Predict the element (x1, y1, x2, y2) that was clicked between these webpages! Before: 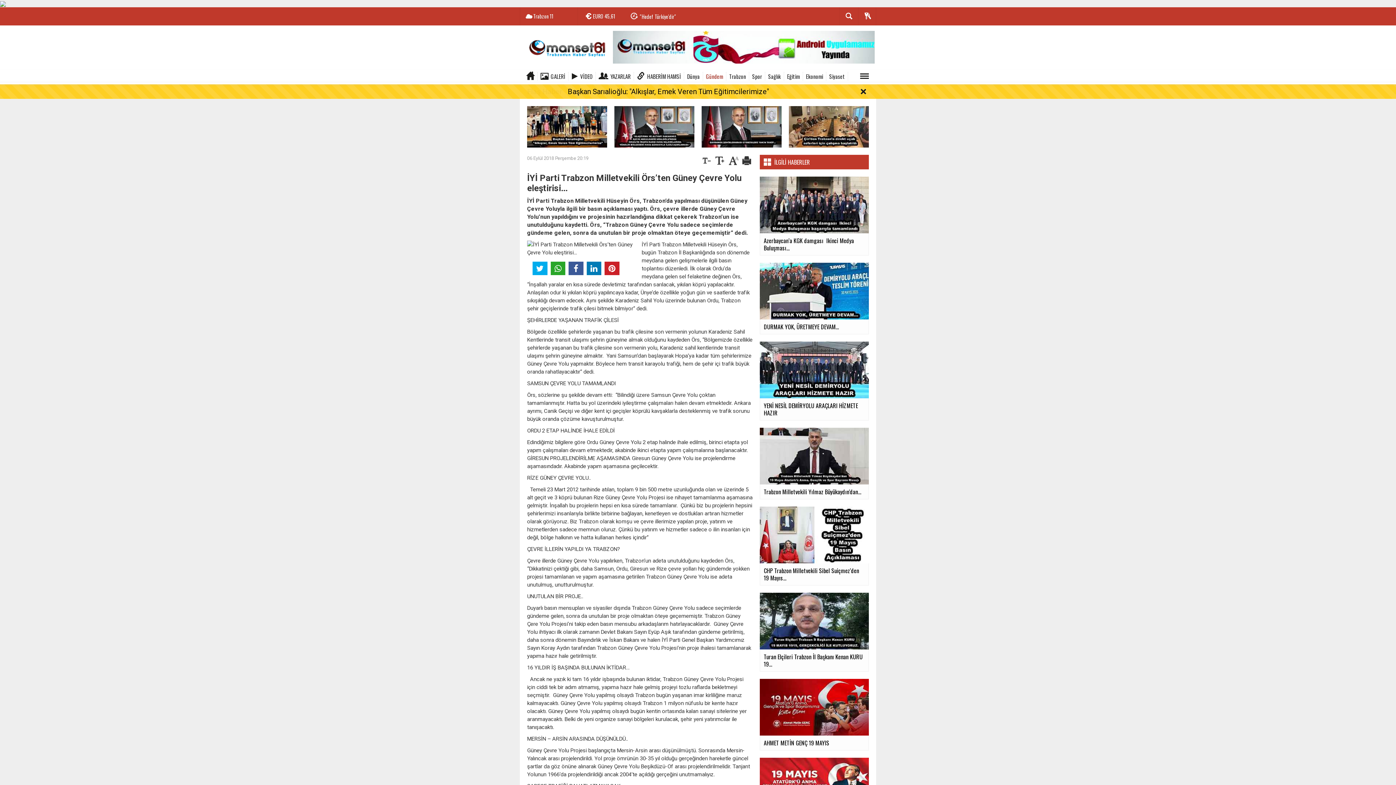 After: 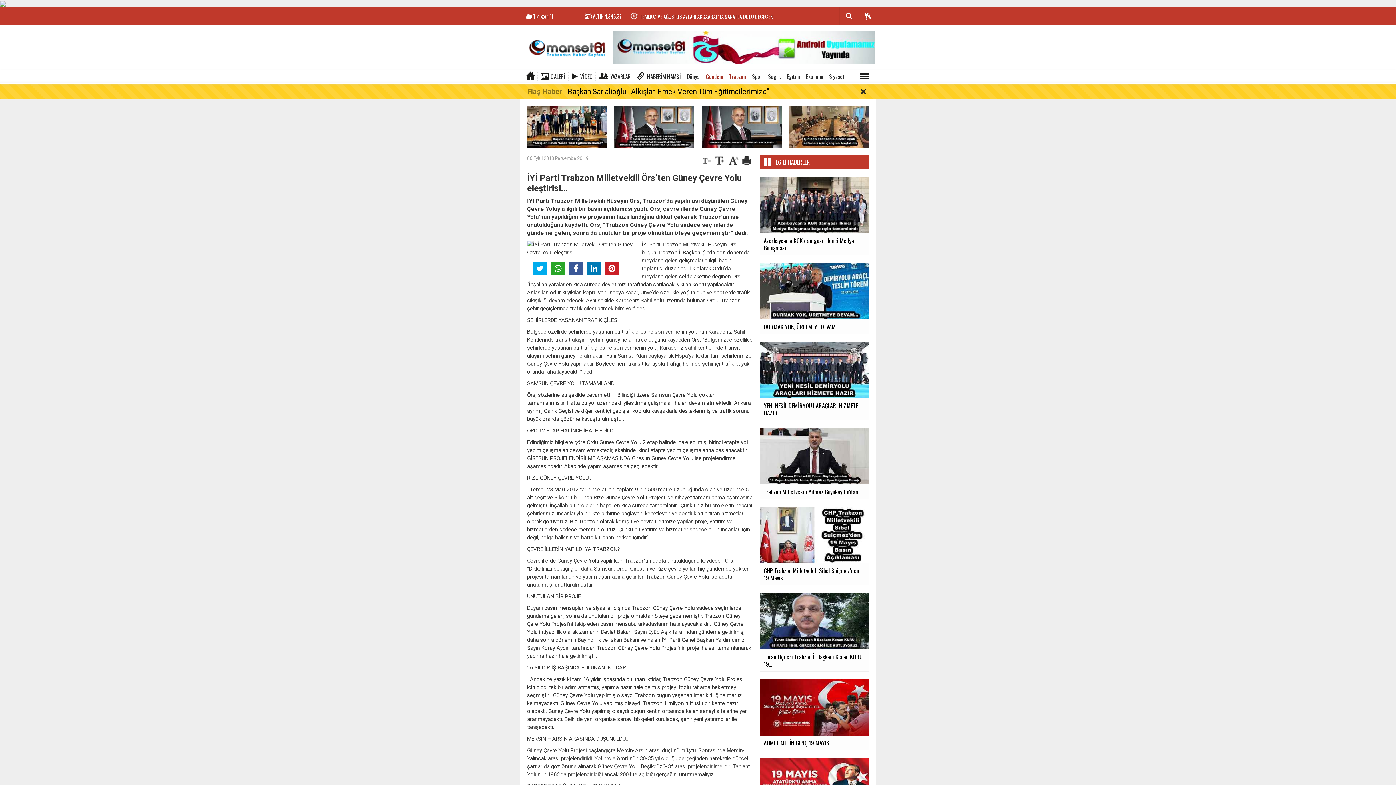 Action: label: Trabzon bbox: (726, 71, 749, 80)